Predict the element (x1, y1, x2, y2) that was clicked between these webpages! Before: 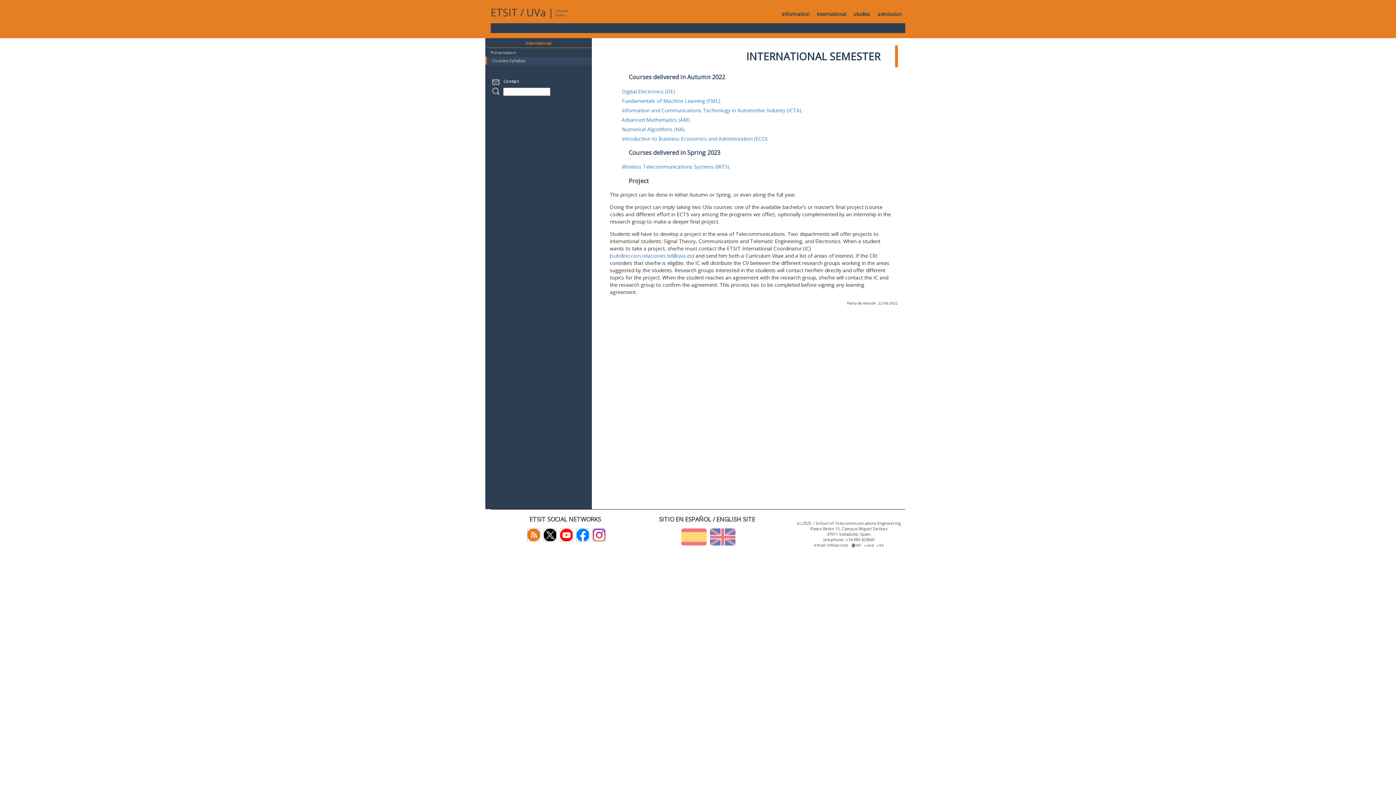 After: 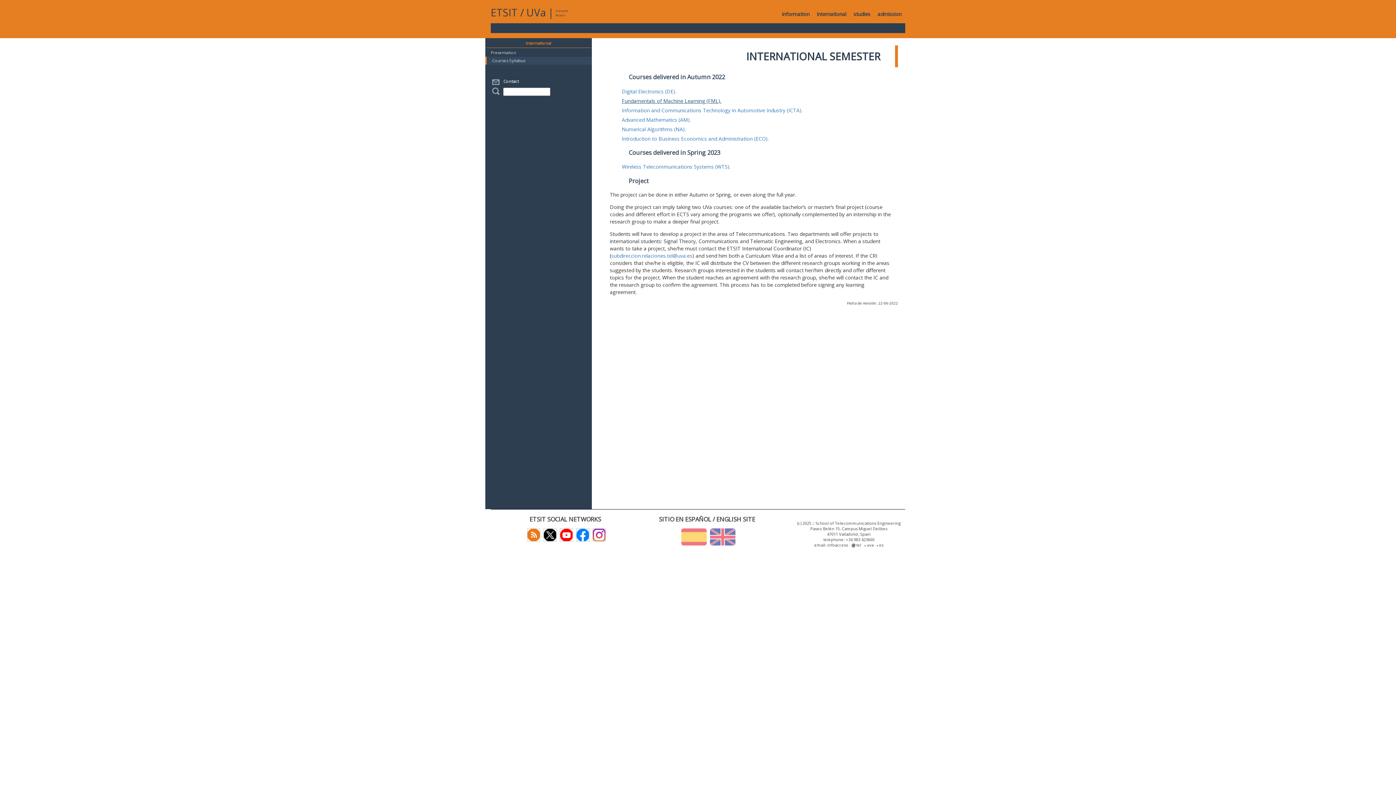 Action: label: Fundamentals of Machine Learning (FML). bbox: (622, 97, 721, 104)